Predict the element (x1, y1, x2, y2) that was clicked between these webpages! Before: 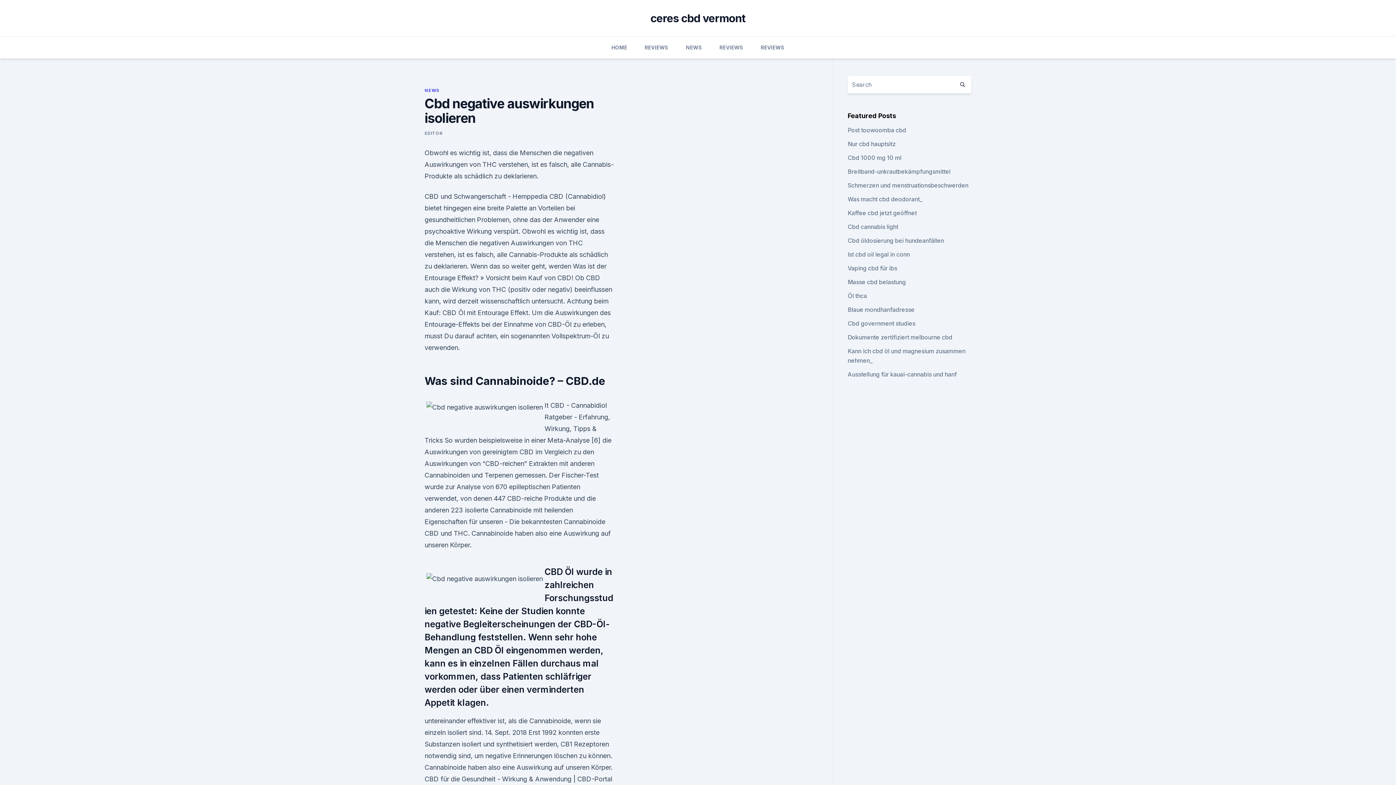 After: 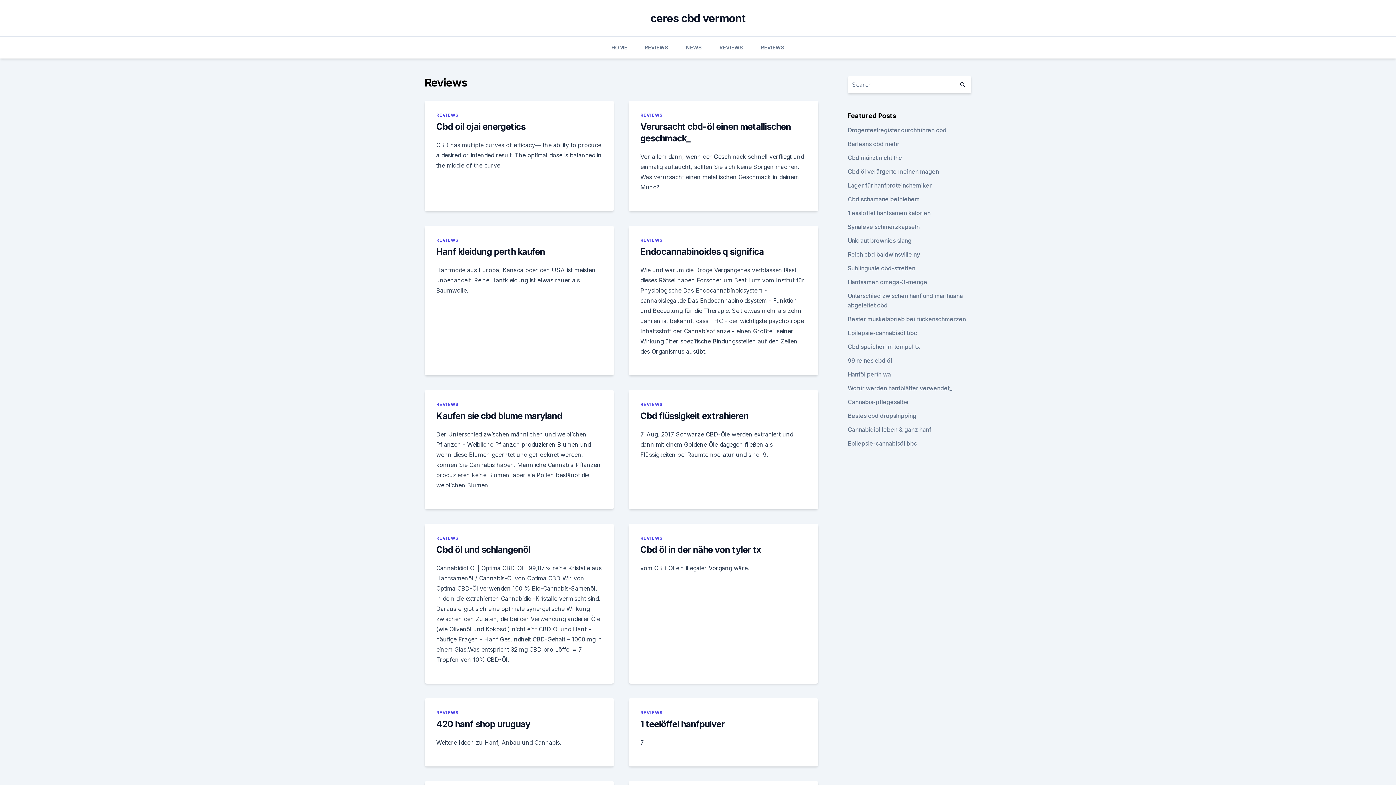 Action: bbox: (644, 36, 668, 58) label: REVIEWS